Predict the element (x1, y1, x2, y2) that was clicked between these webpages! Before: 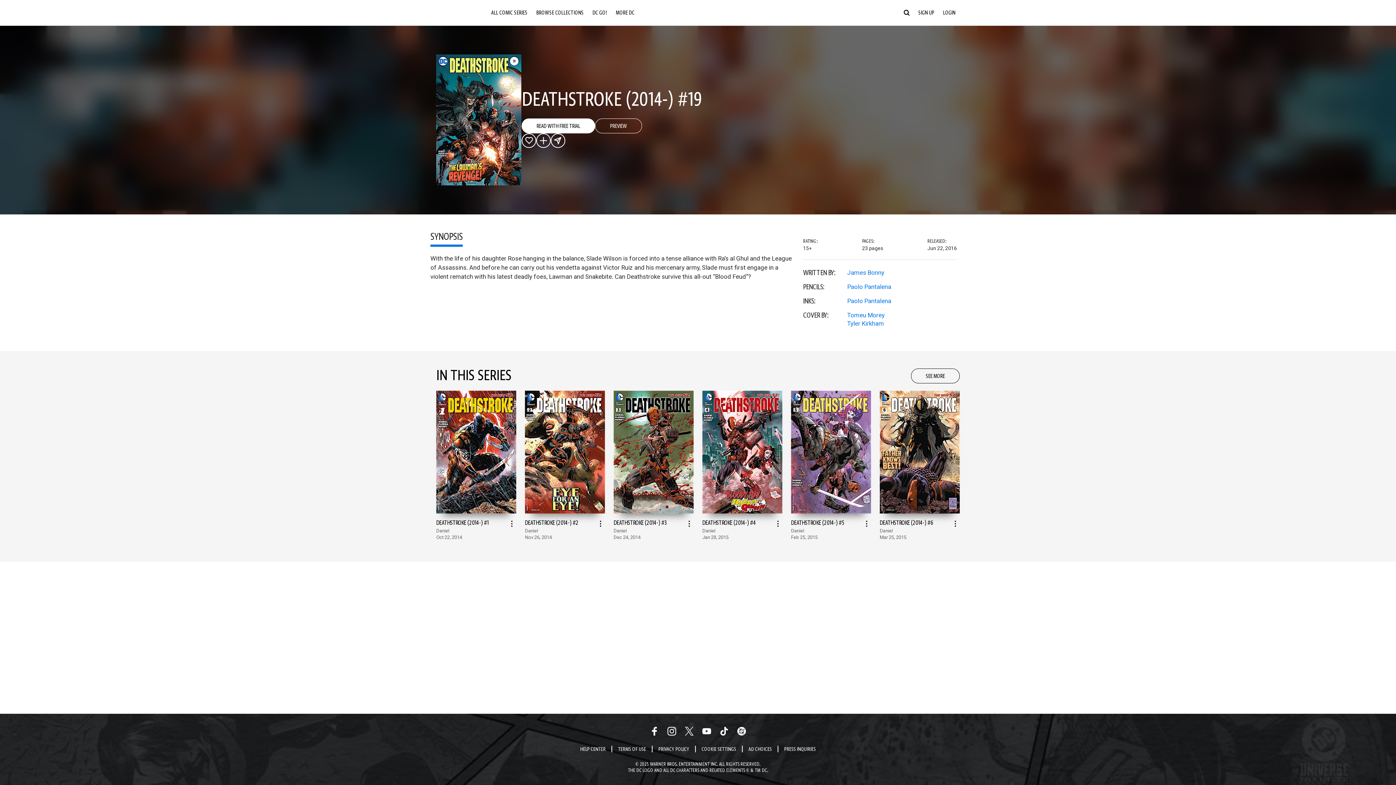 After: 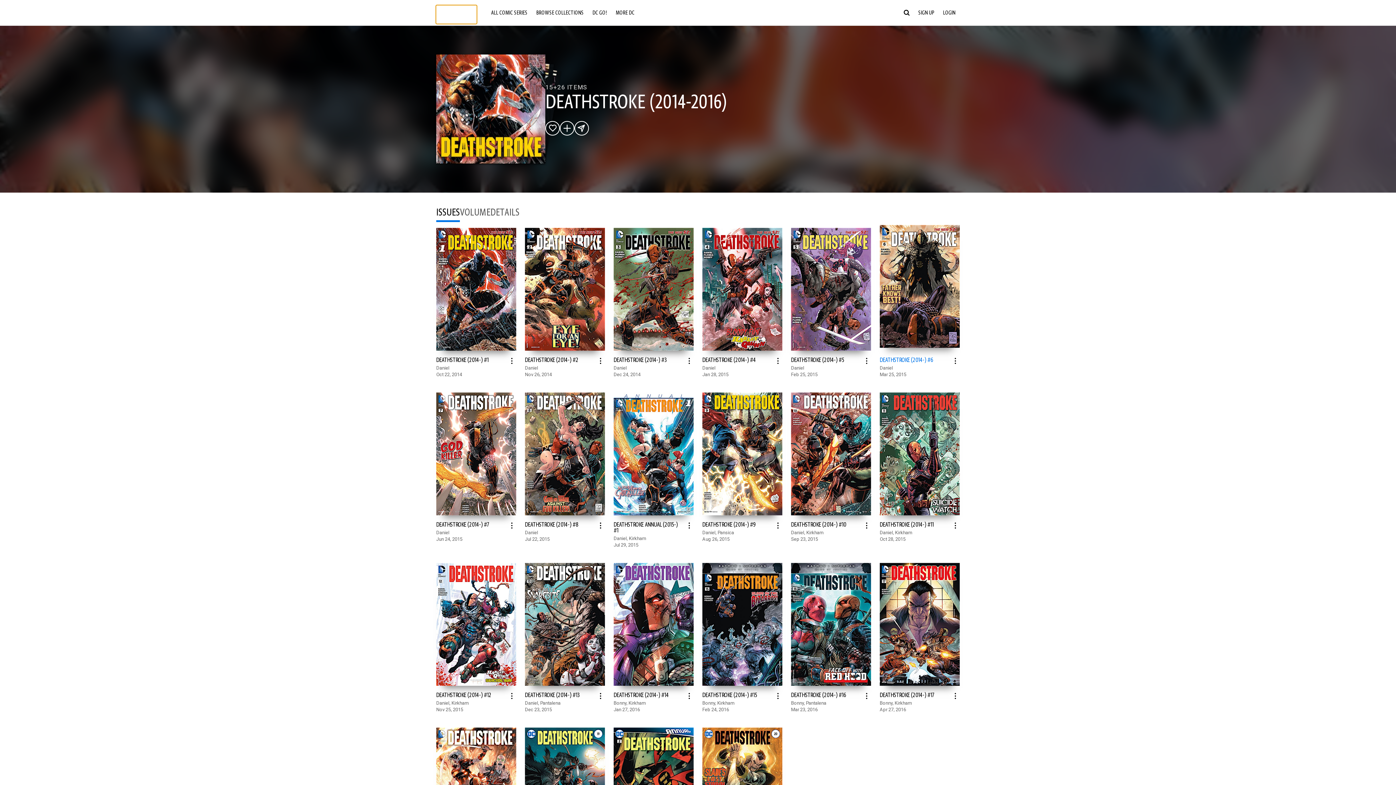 Action: bbox: (911, 366, 960, 380) label: SEE MORE